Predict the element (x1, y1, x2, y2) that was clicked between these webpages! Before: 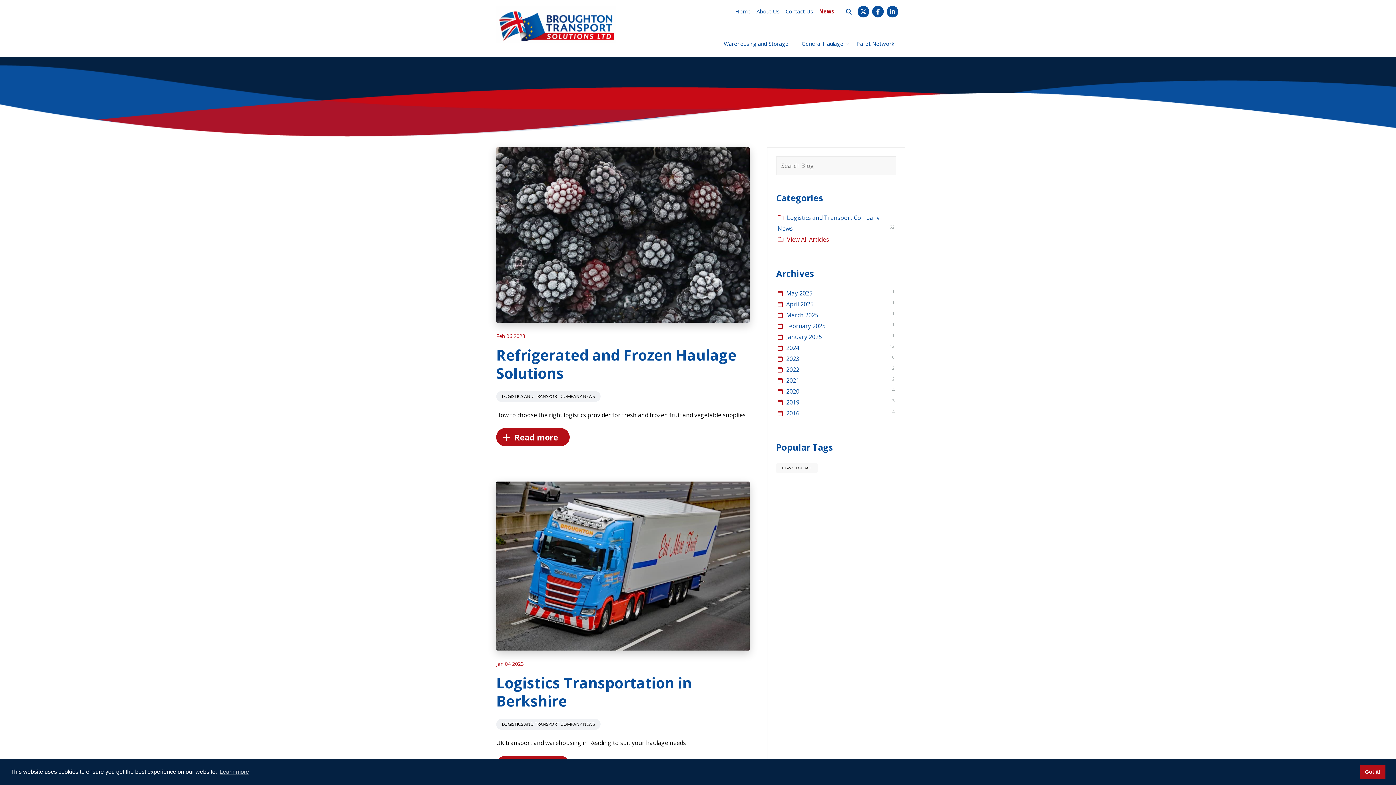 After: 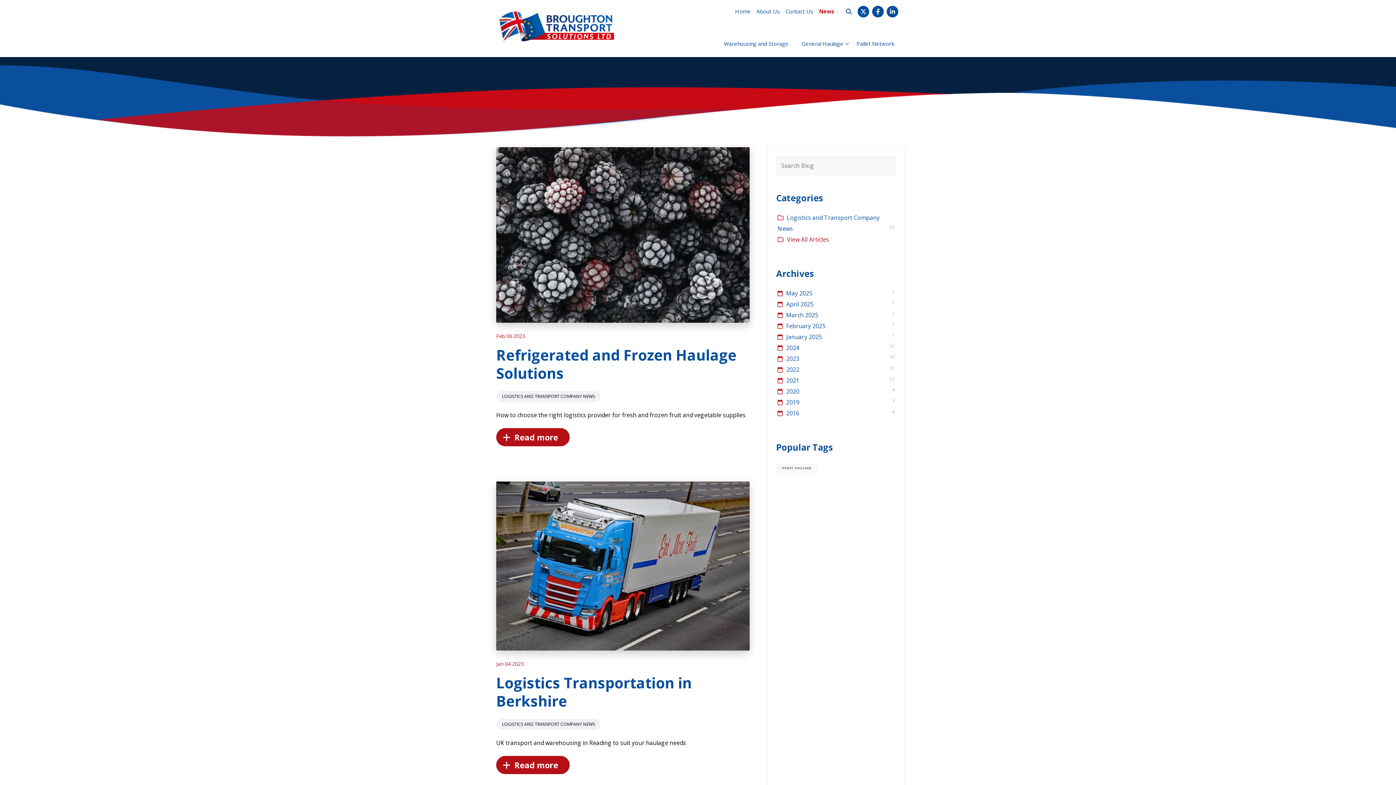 Action: bbox: (1360, 765, 1385, 779) label: dismiss cookie message